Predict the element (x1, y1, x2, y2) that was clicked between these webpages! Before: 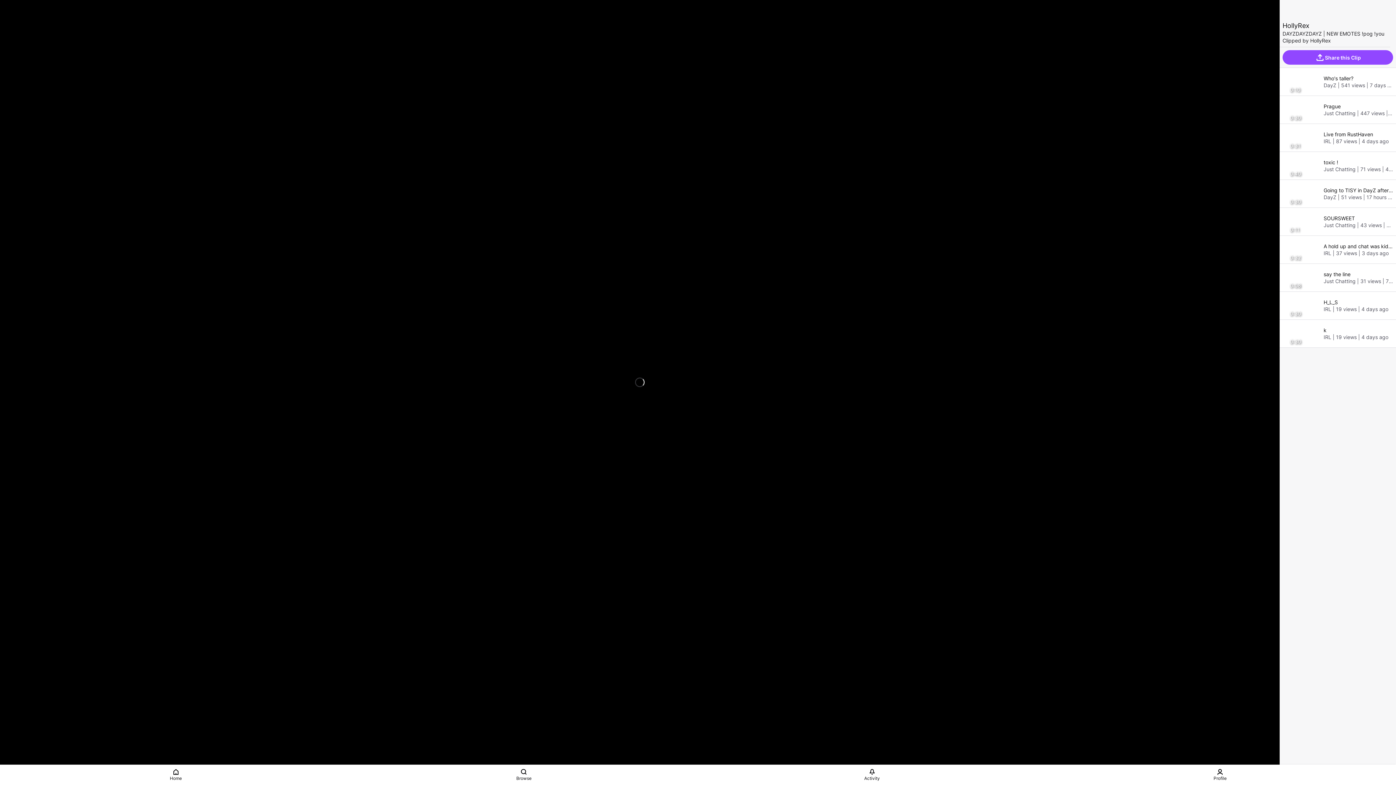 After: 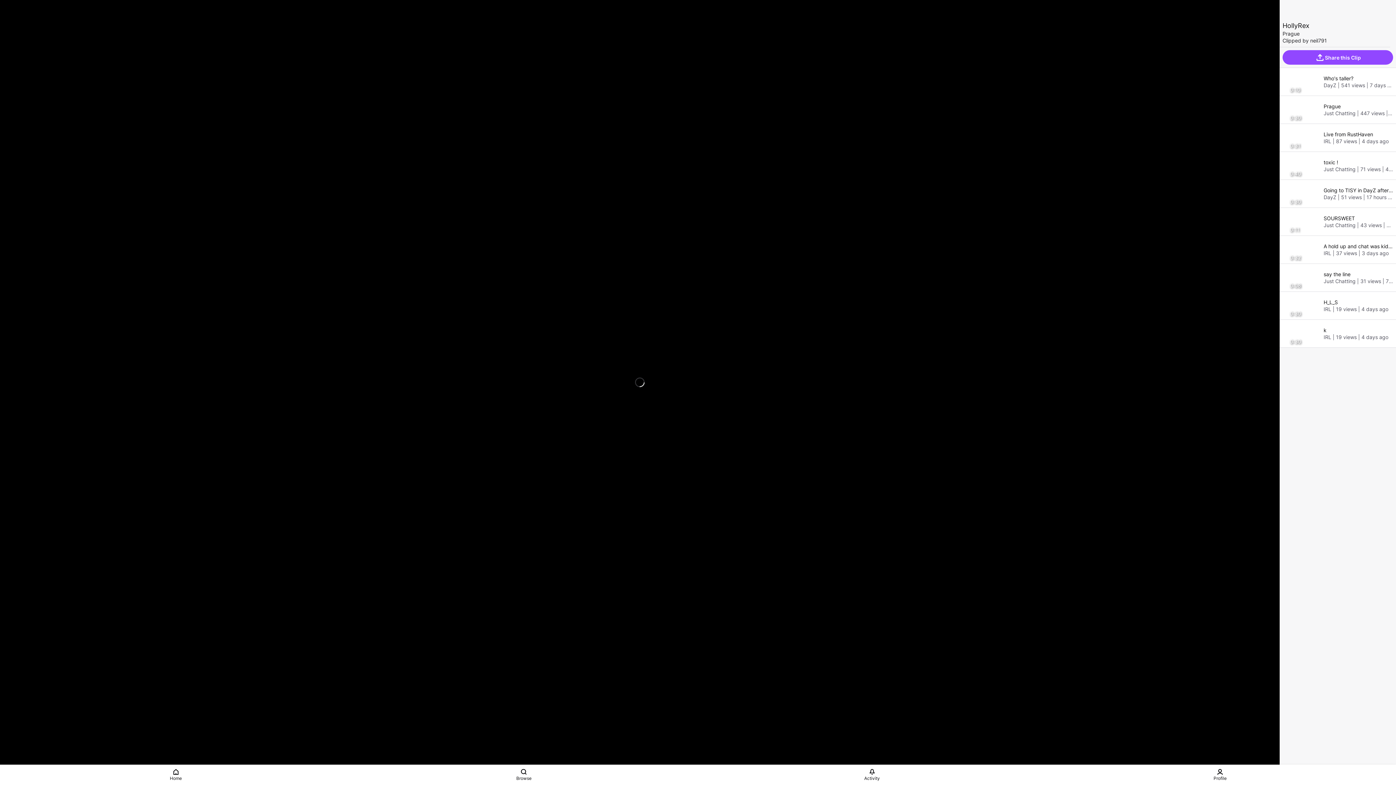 Action: bbox: (1280, 96, 1396, 123) label: 0:30
Prague

Just Chatting | 447 views | 7 days ago